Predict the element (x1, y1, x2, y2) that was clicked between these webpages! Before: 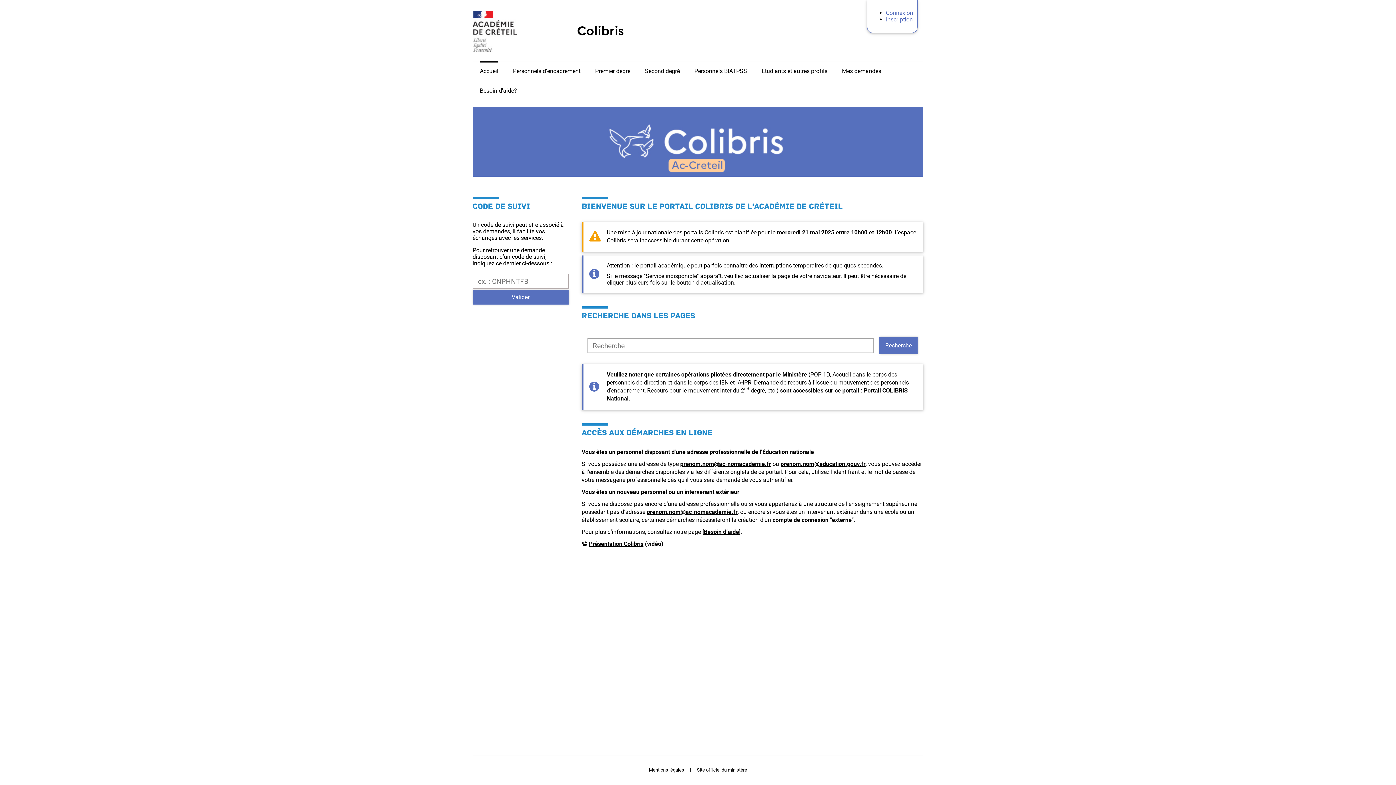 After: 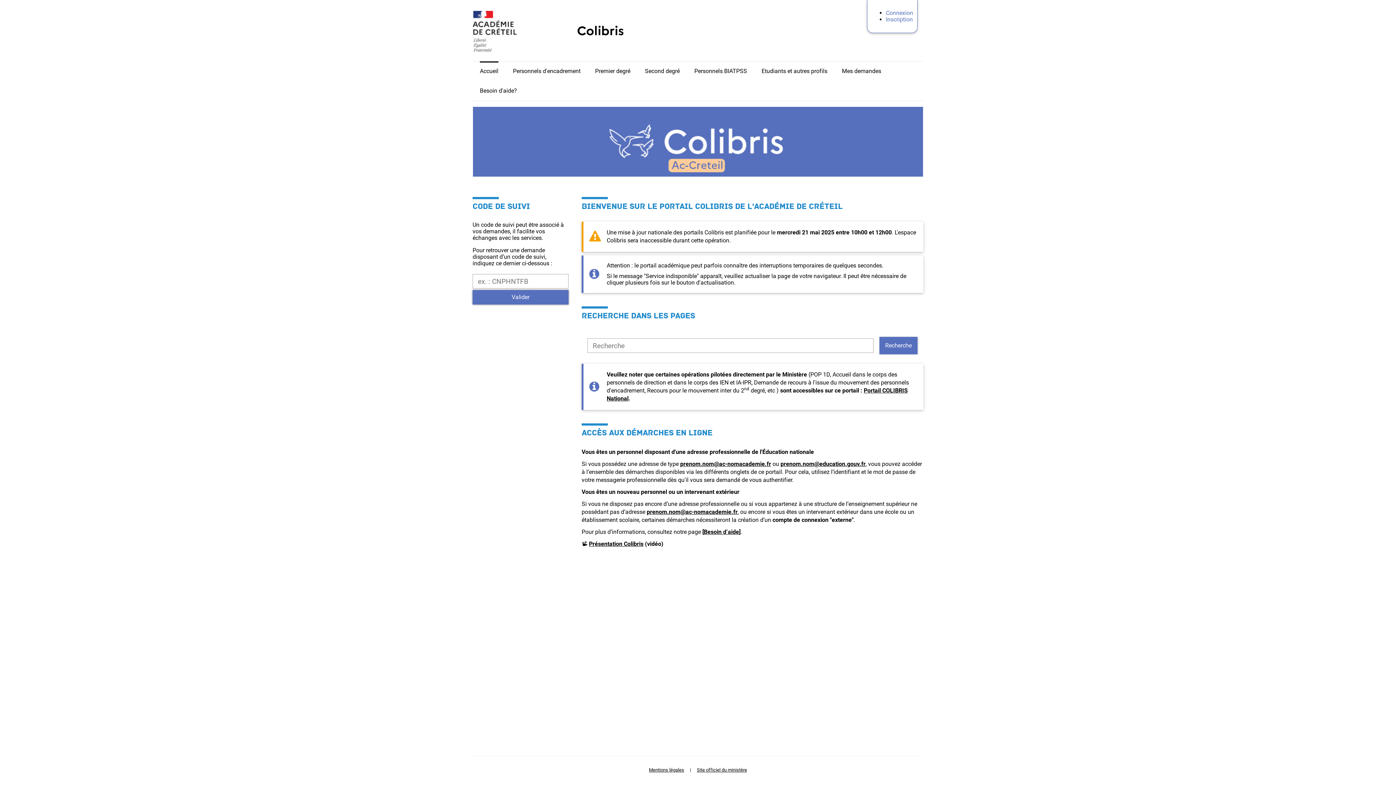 Action: bbox: (472, 290, 568, 304) label: Valider